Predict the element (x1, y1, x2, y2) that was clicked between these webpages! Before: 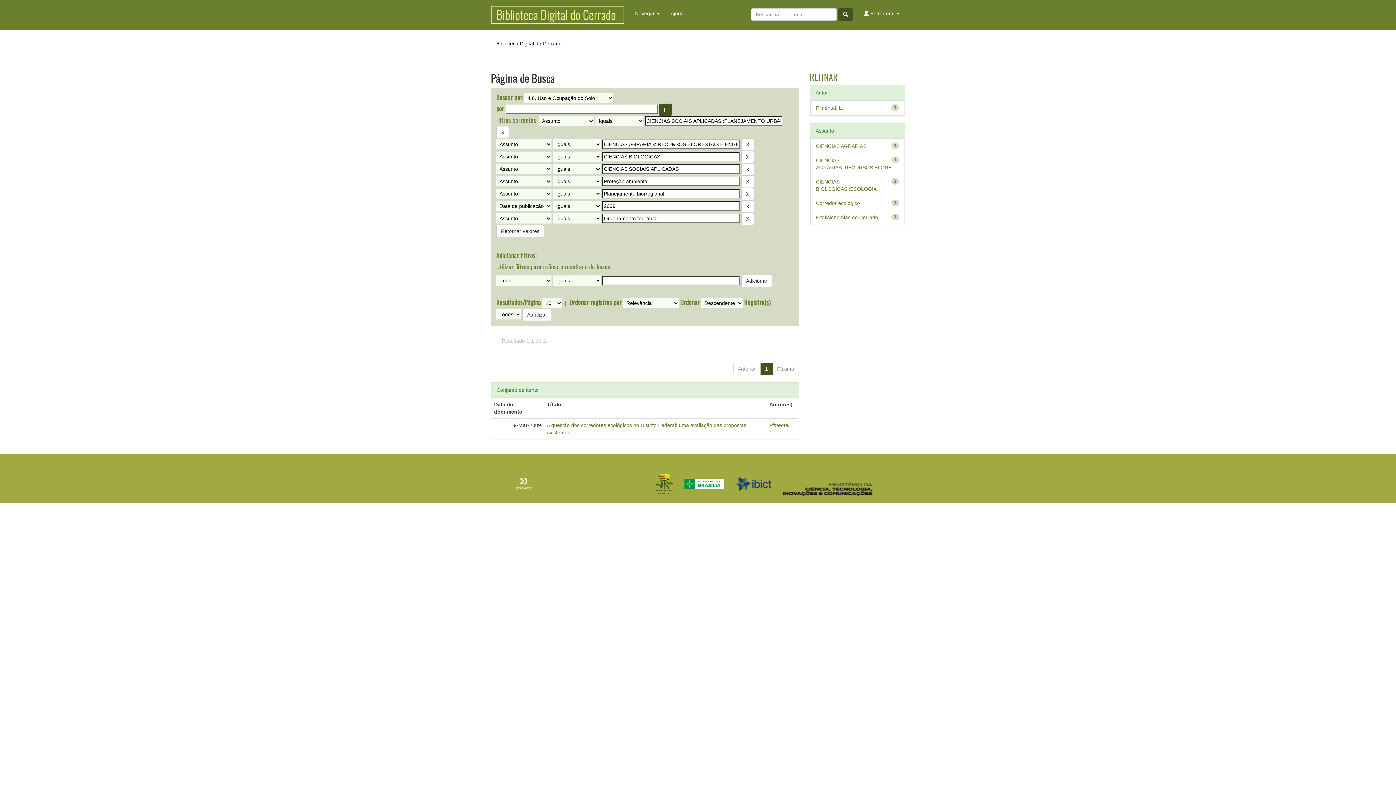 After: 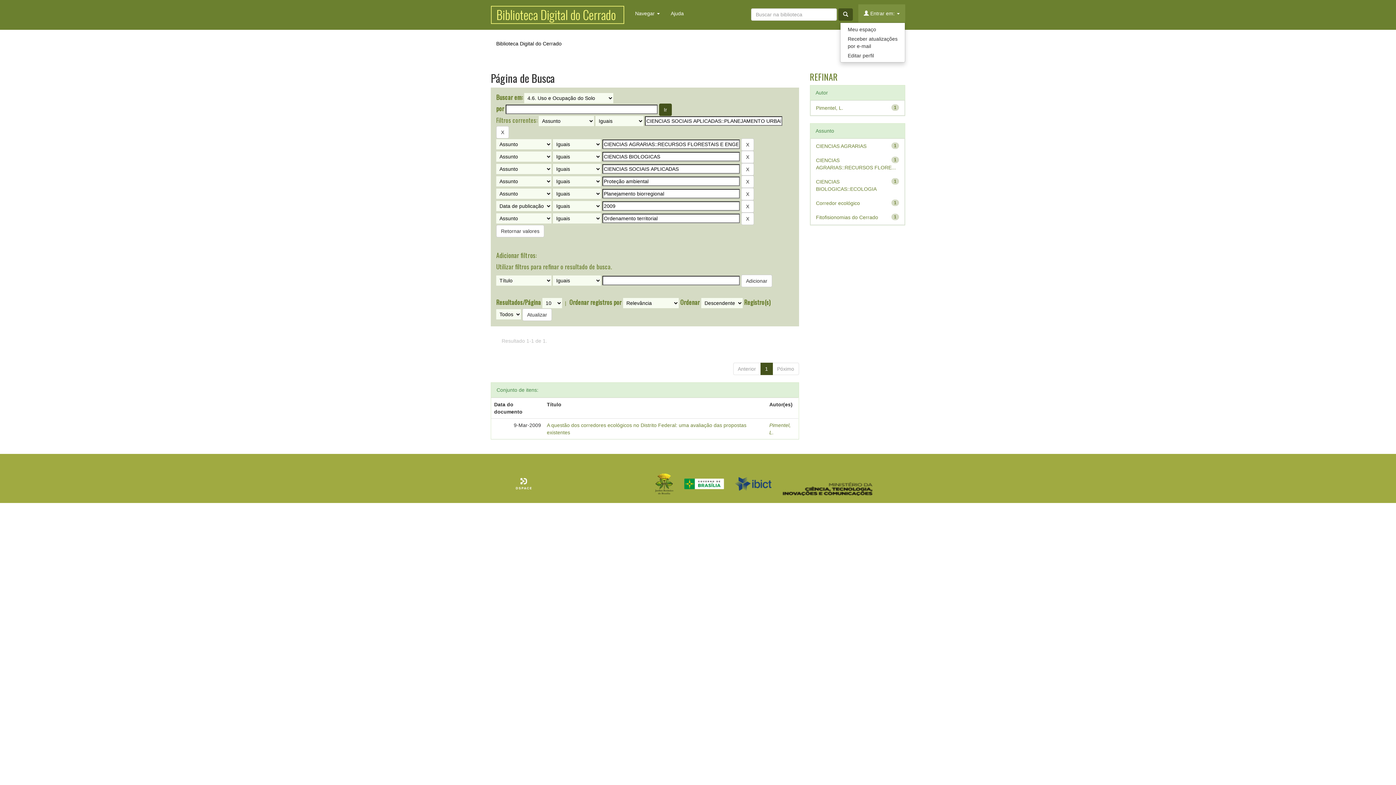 Action: label:  Entrar em:  bbox: (858, 4, 905, 22)